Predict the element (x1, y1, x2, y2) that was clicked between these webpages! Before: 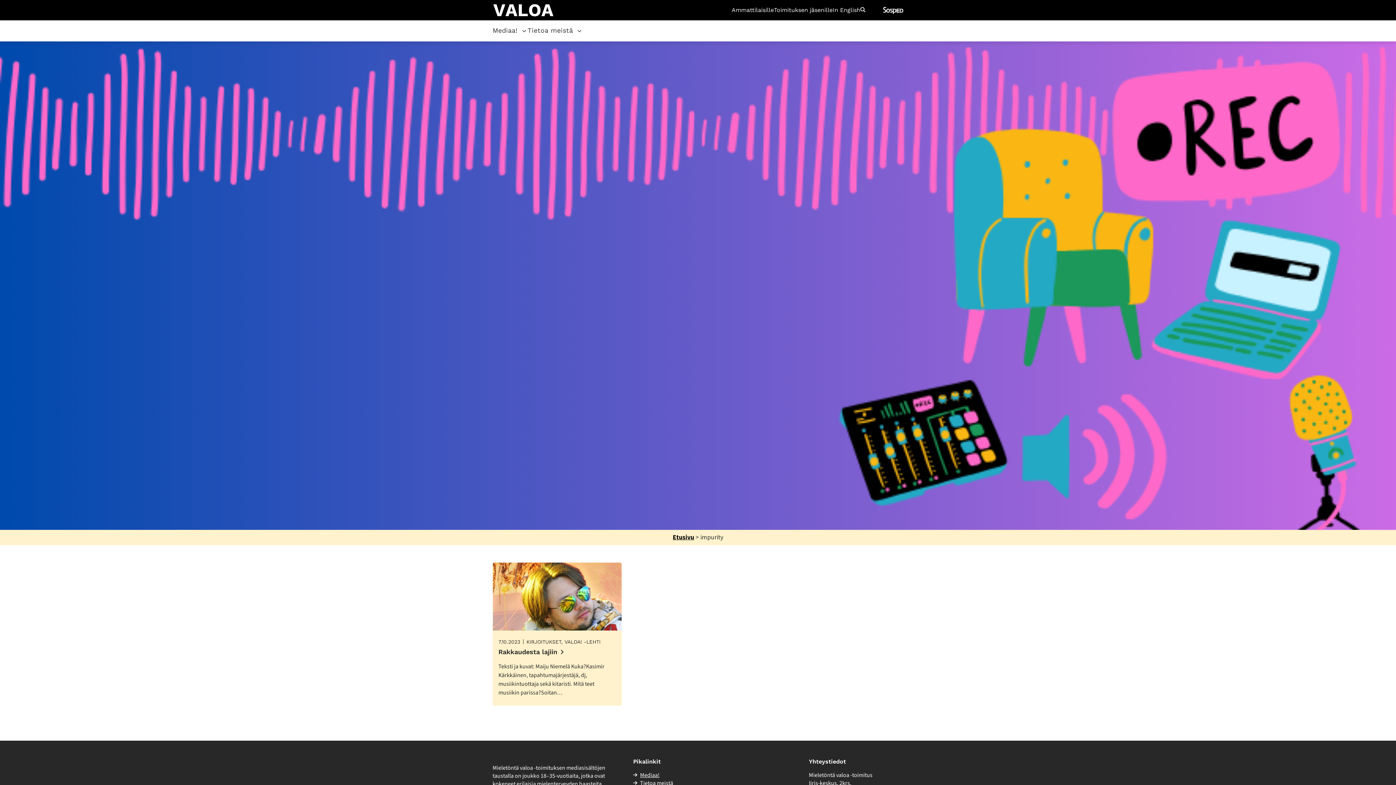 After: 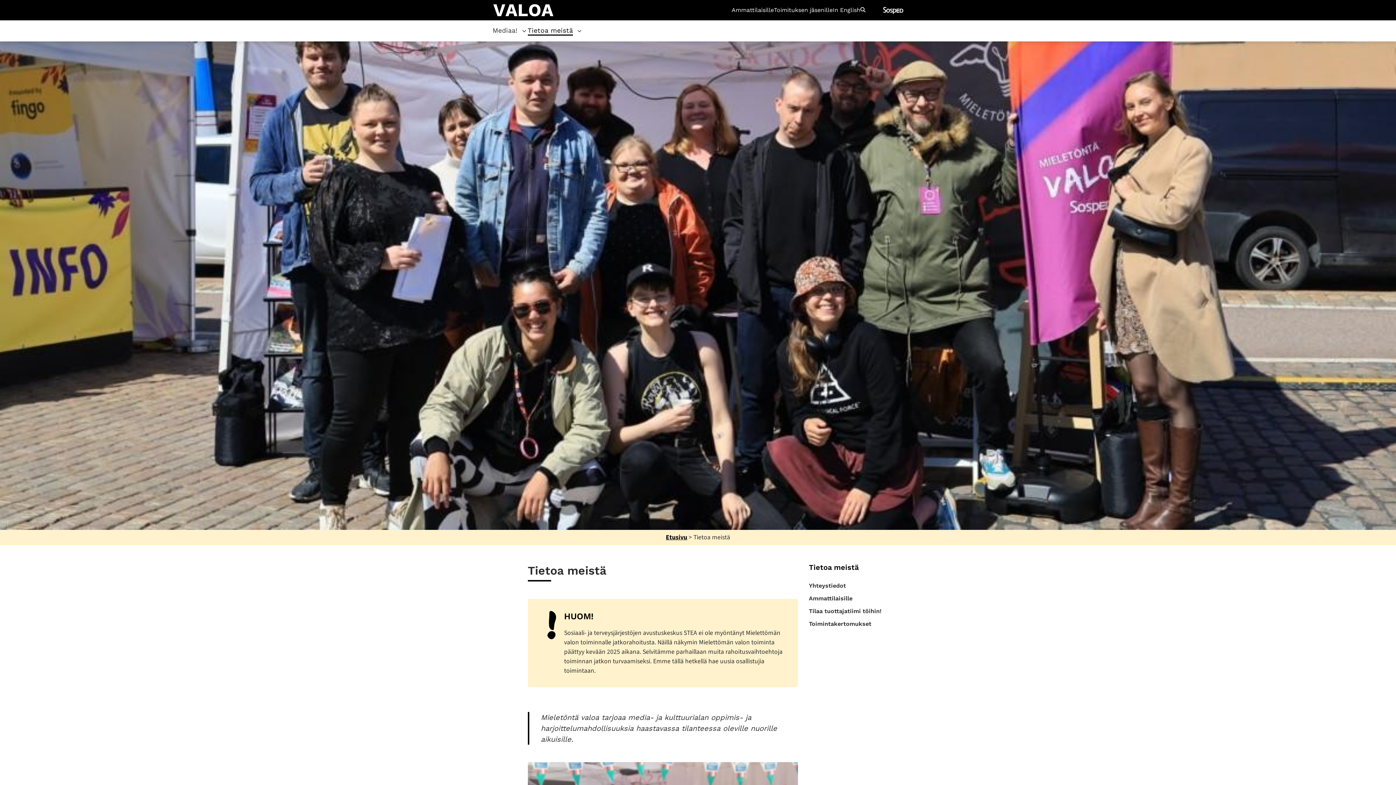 Action: bbox: (527, 26, 573, 35) label: Tietoa meistä